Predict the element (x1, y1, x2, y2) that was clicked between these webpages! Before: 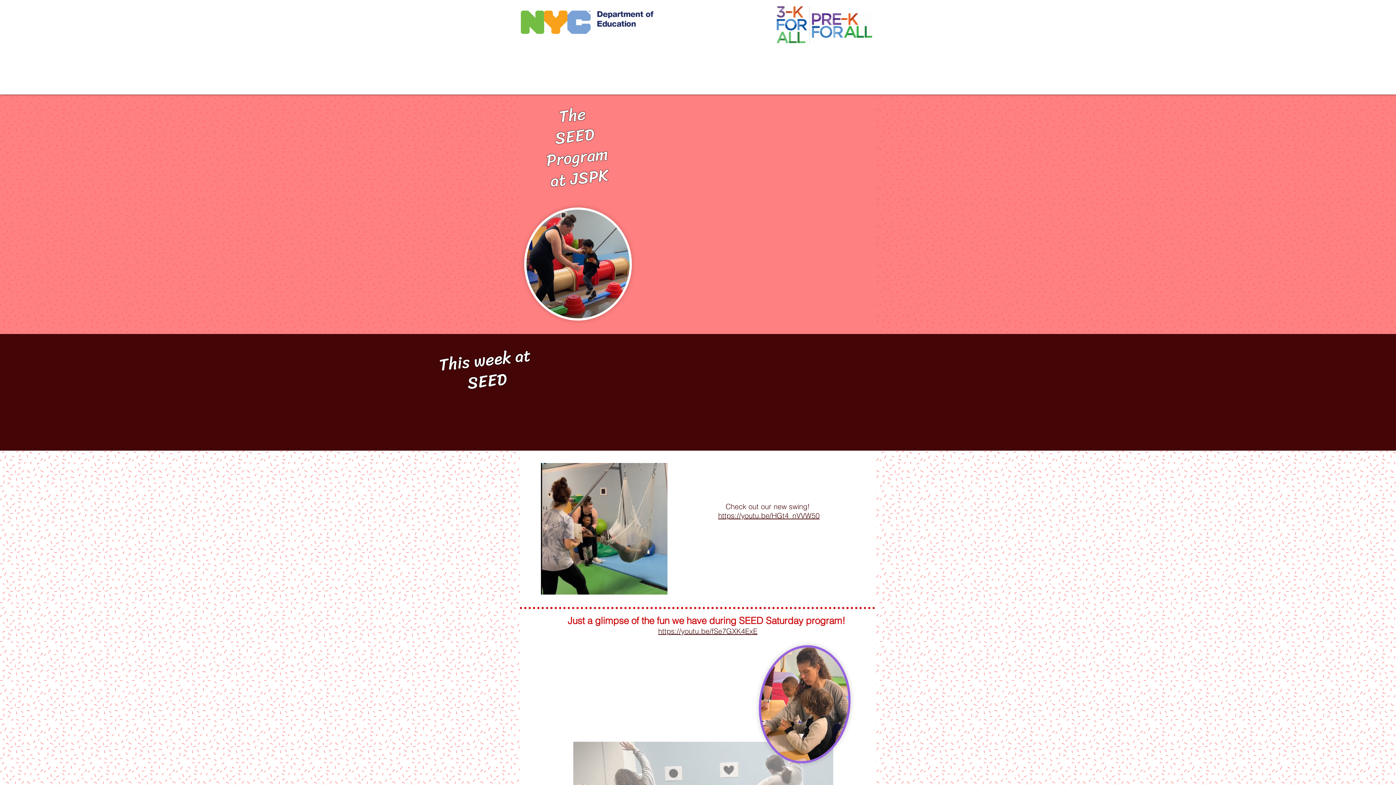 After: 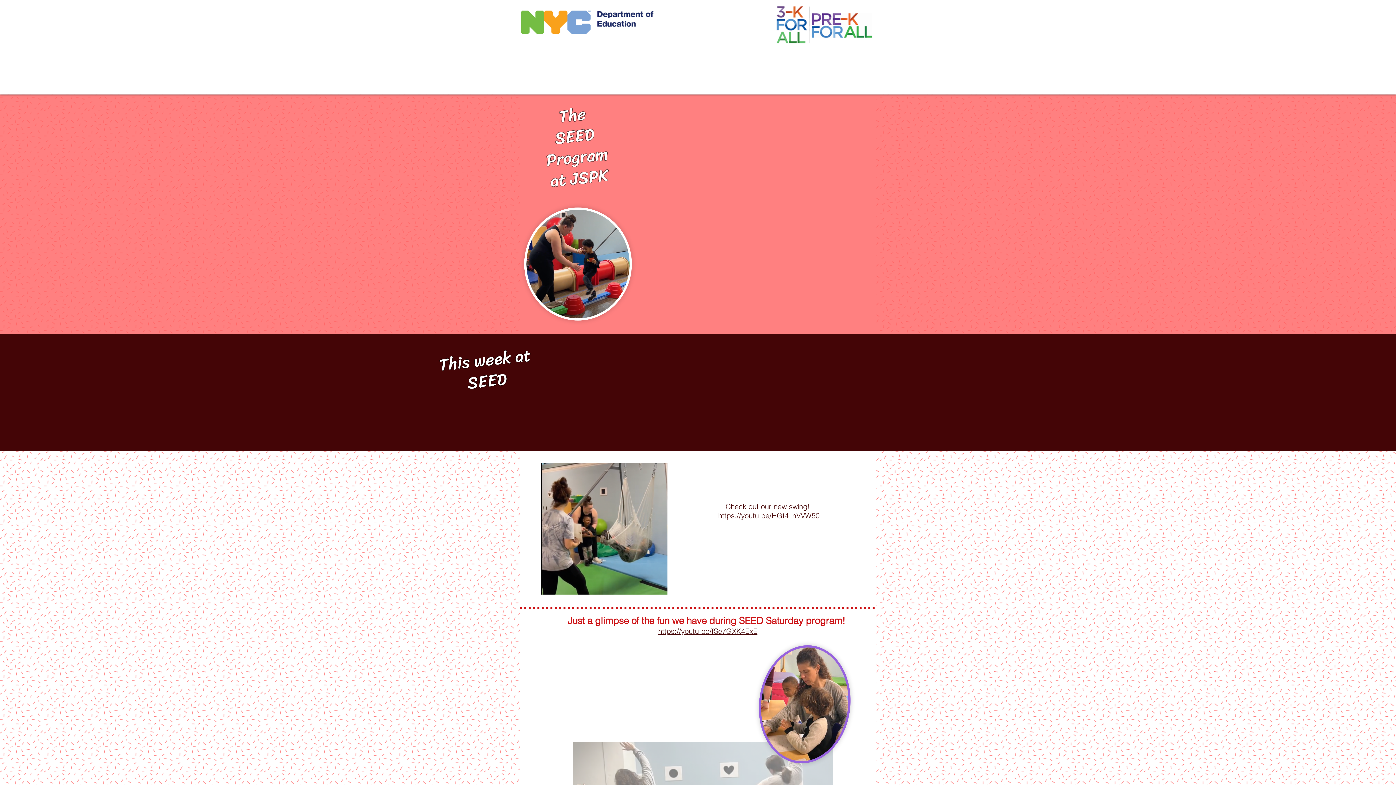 Action: label: https://youtu.be/HGt4_nVVW50 bbox: (718, 511, 819, 520)